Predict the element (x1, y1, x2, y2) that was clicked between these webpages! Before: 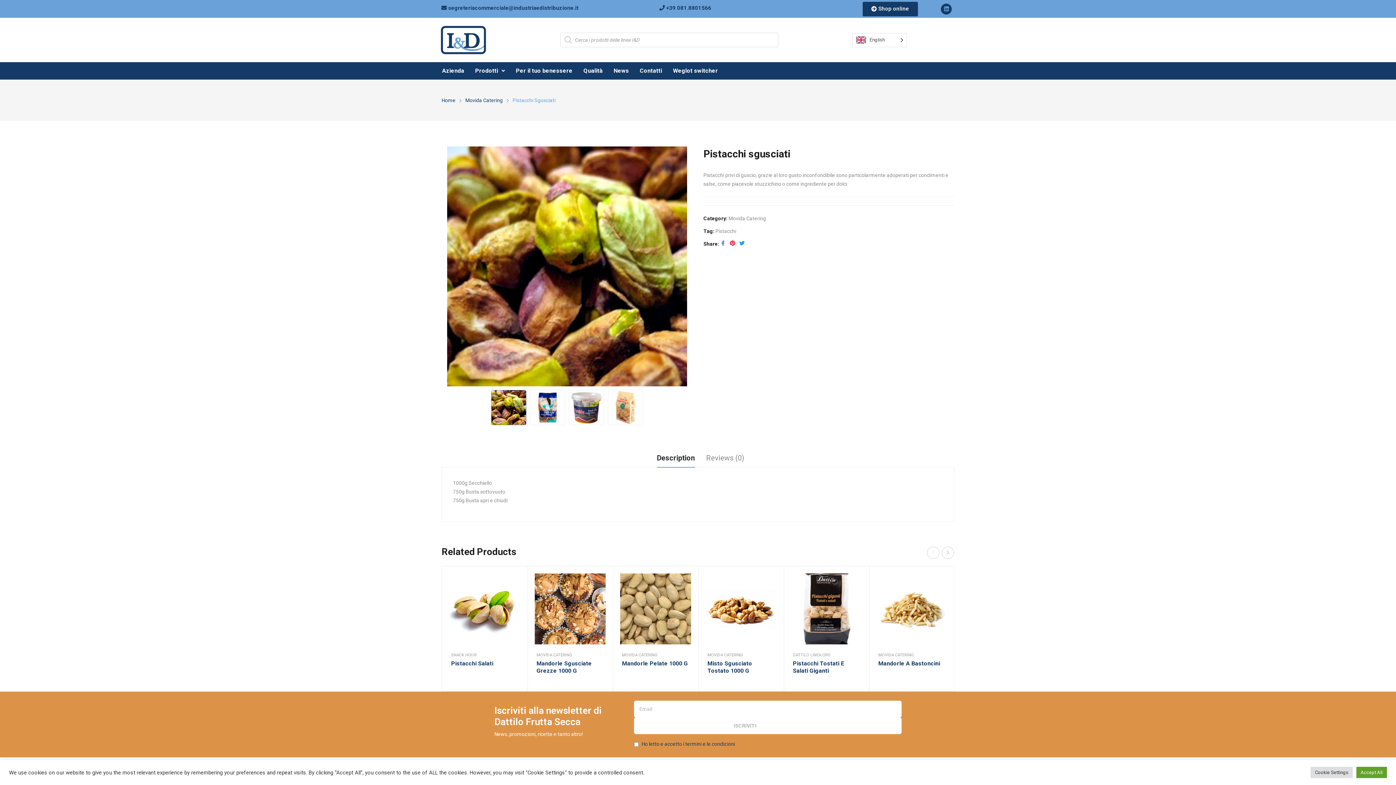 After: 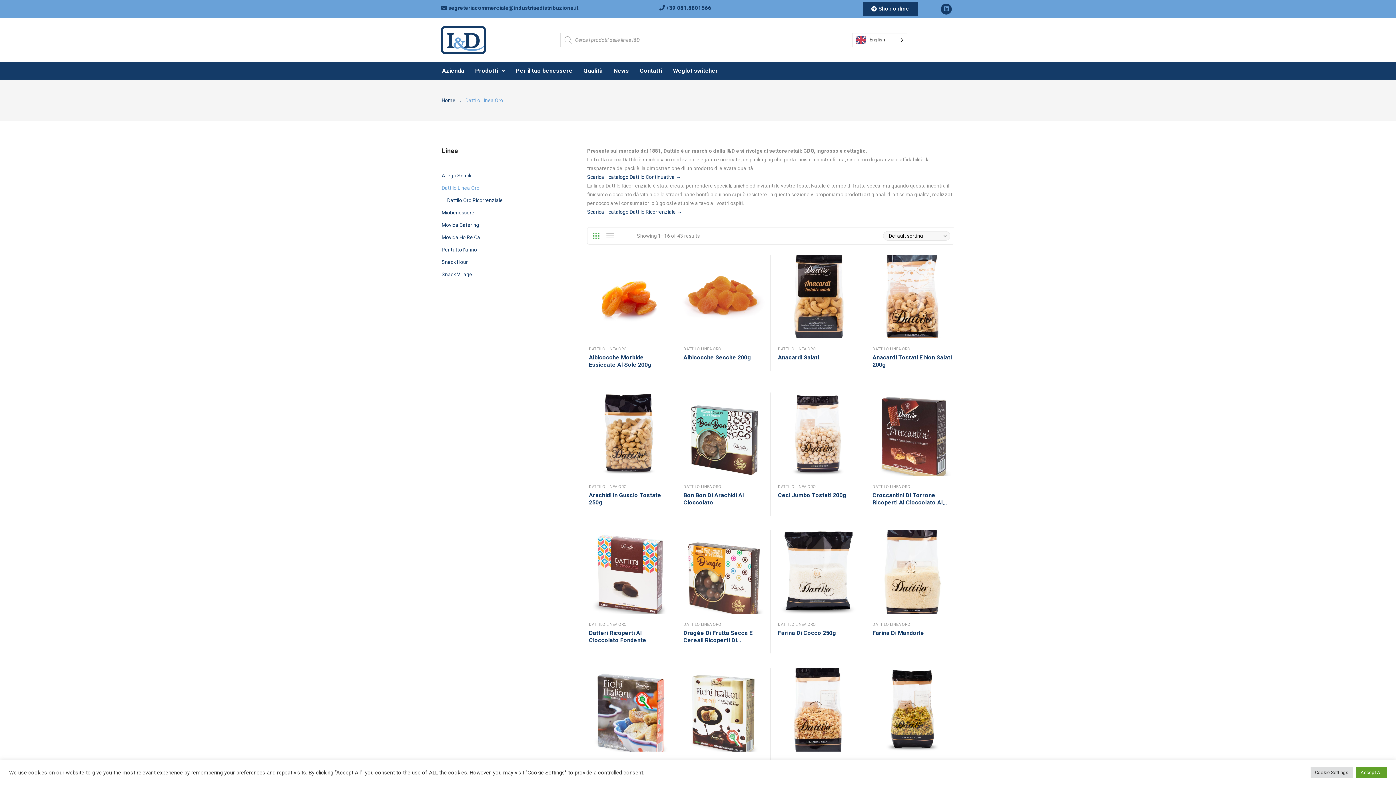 Action: bbox: (793, 653, 830, 657) label: DATTILO LINEA ORO